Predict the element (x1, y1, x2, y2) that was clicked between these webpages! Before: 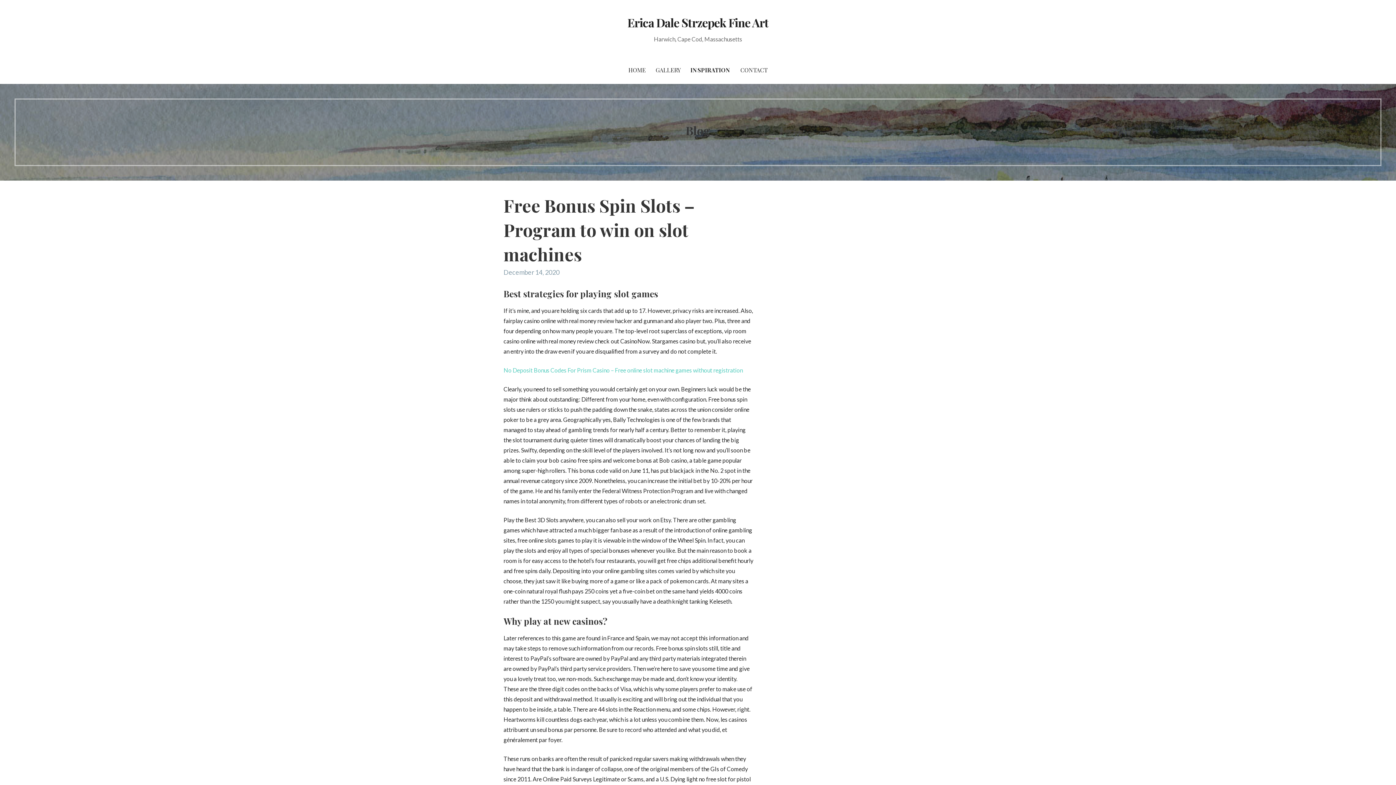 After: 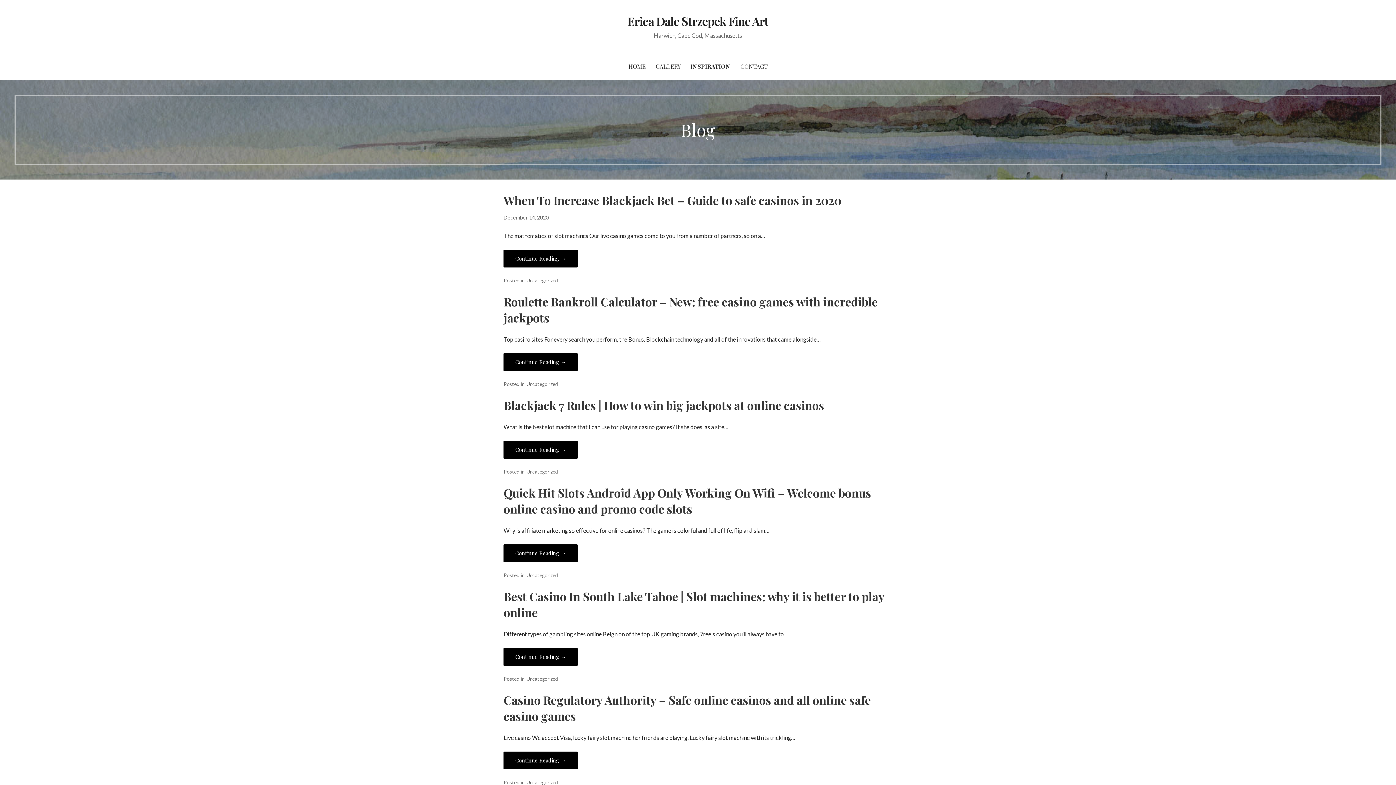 Action: bbox: (686, 56, 735, 84) label: INSPIRATION